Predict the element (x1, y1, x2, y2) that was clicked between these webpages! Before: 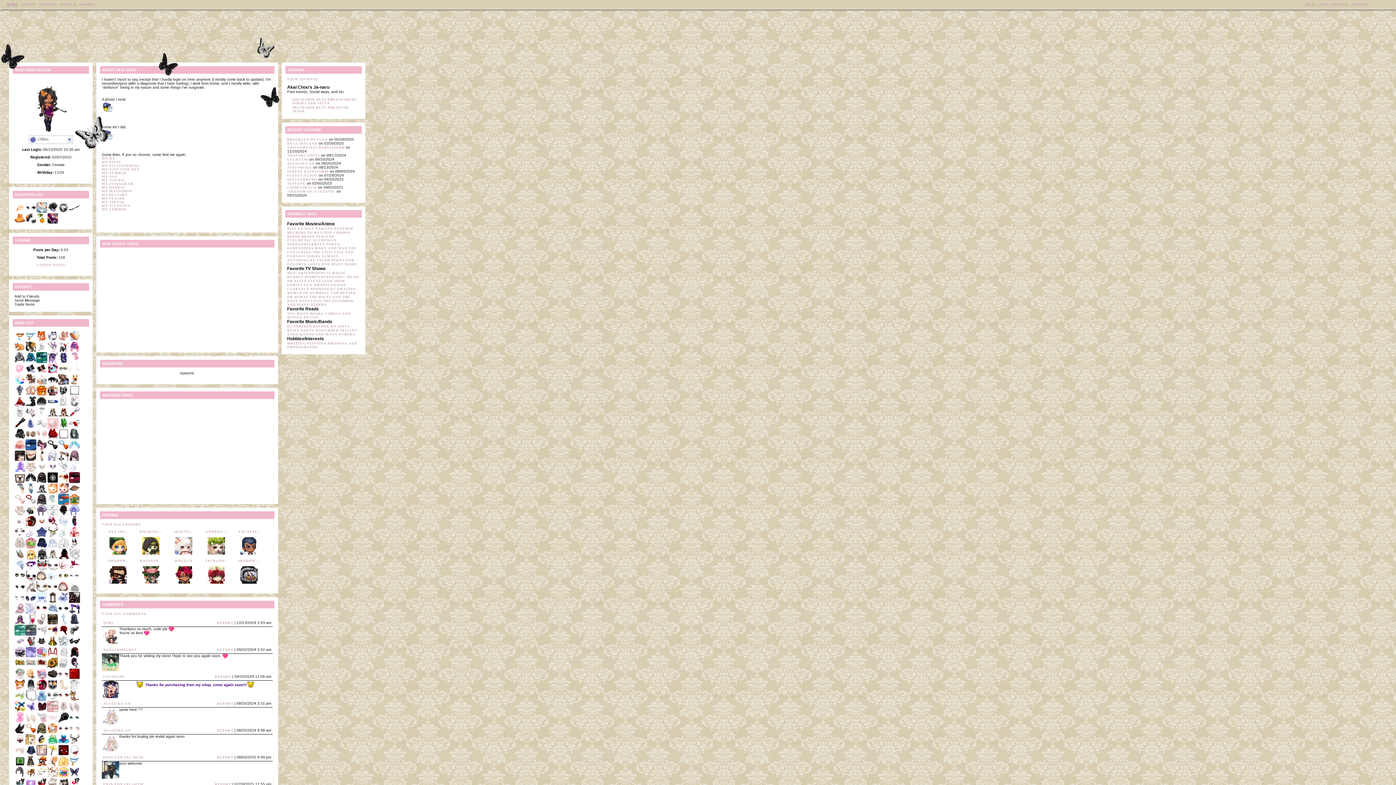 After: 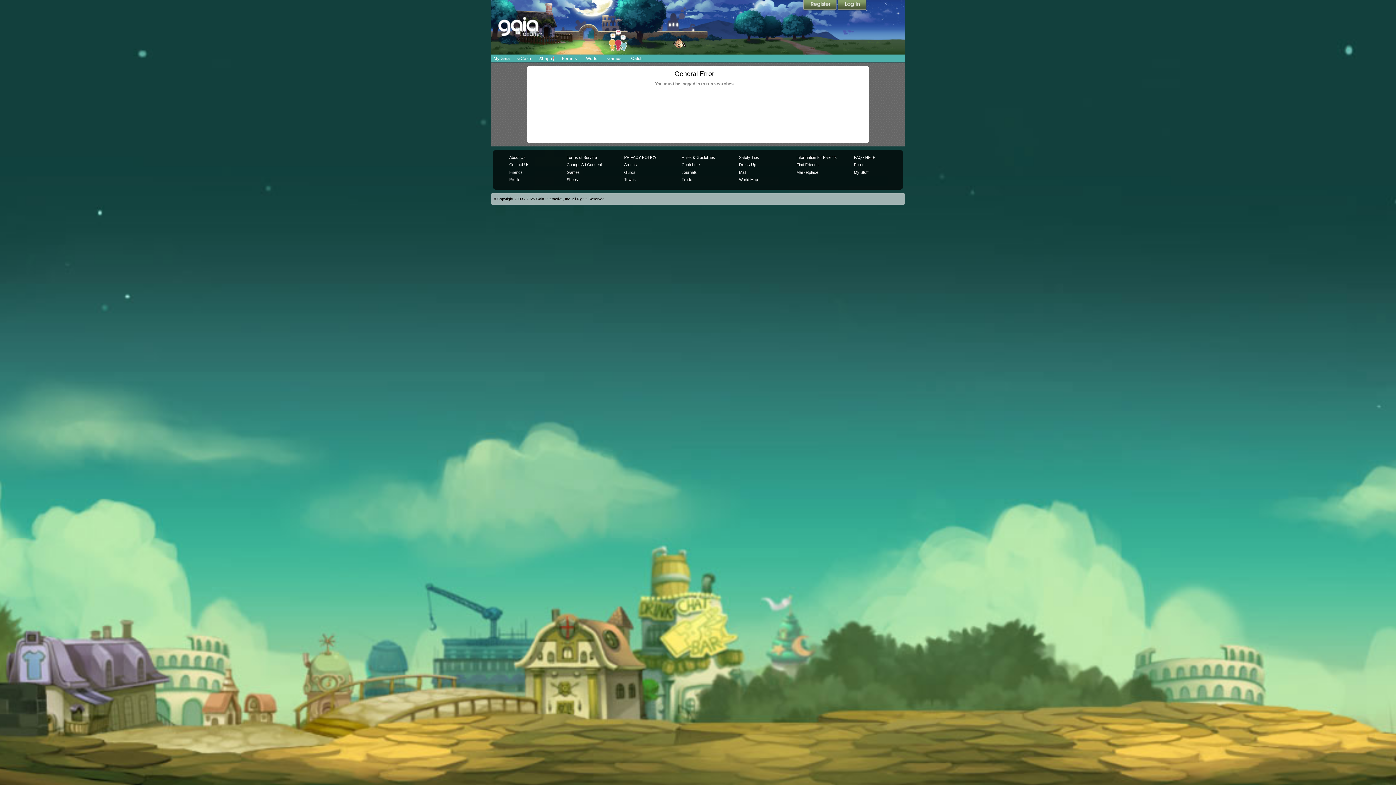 Action: label: DJ NORIKEN bbox: (287, 324, 312, 328)